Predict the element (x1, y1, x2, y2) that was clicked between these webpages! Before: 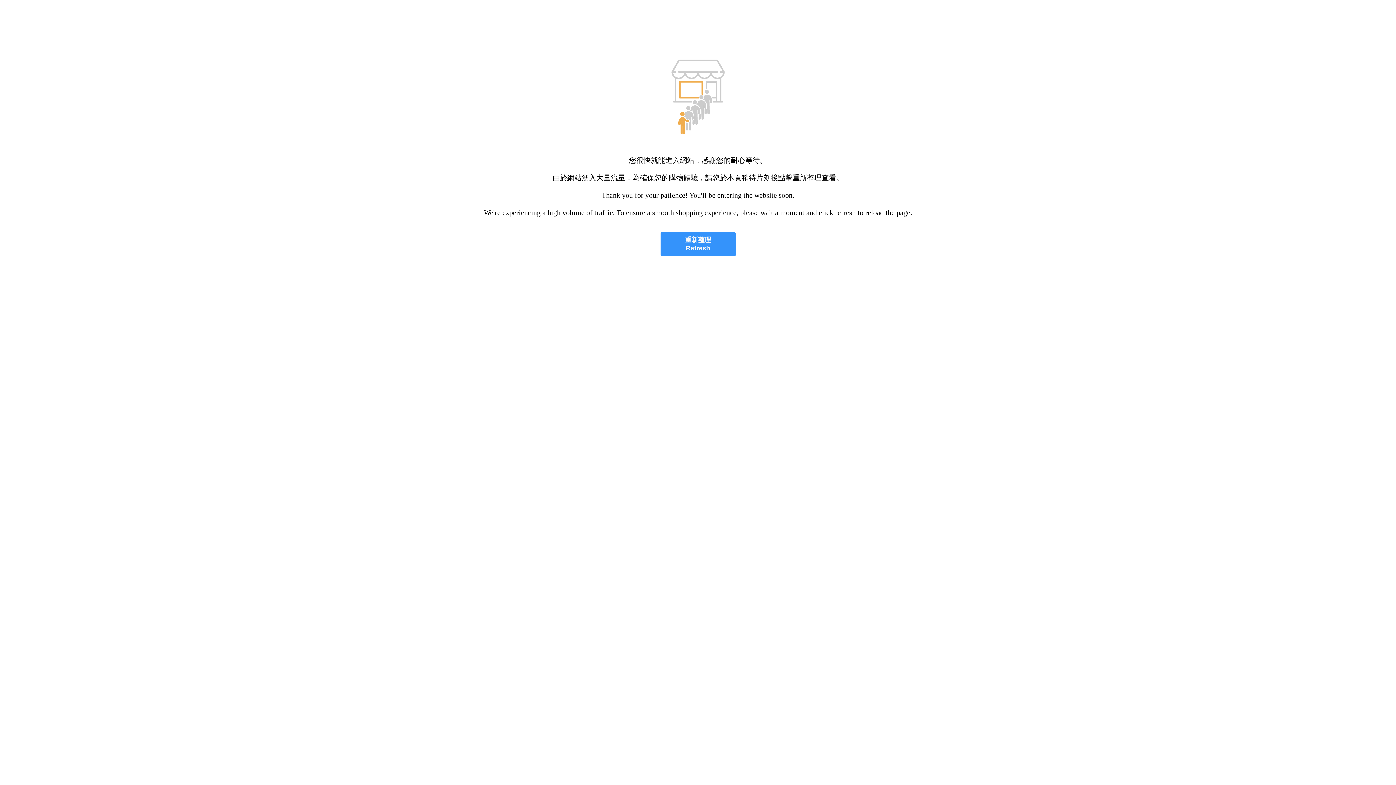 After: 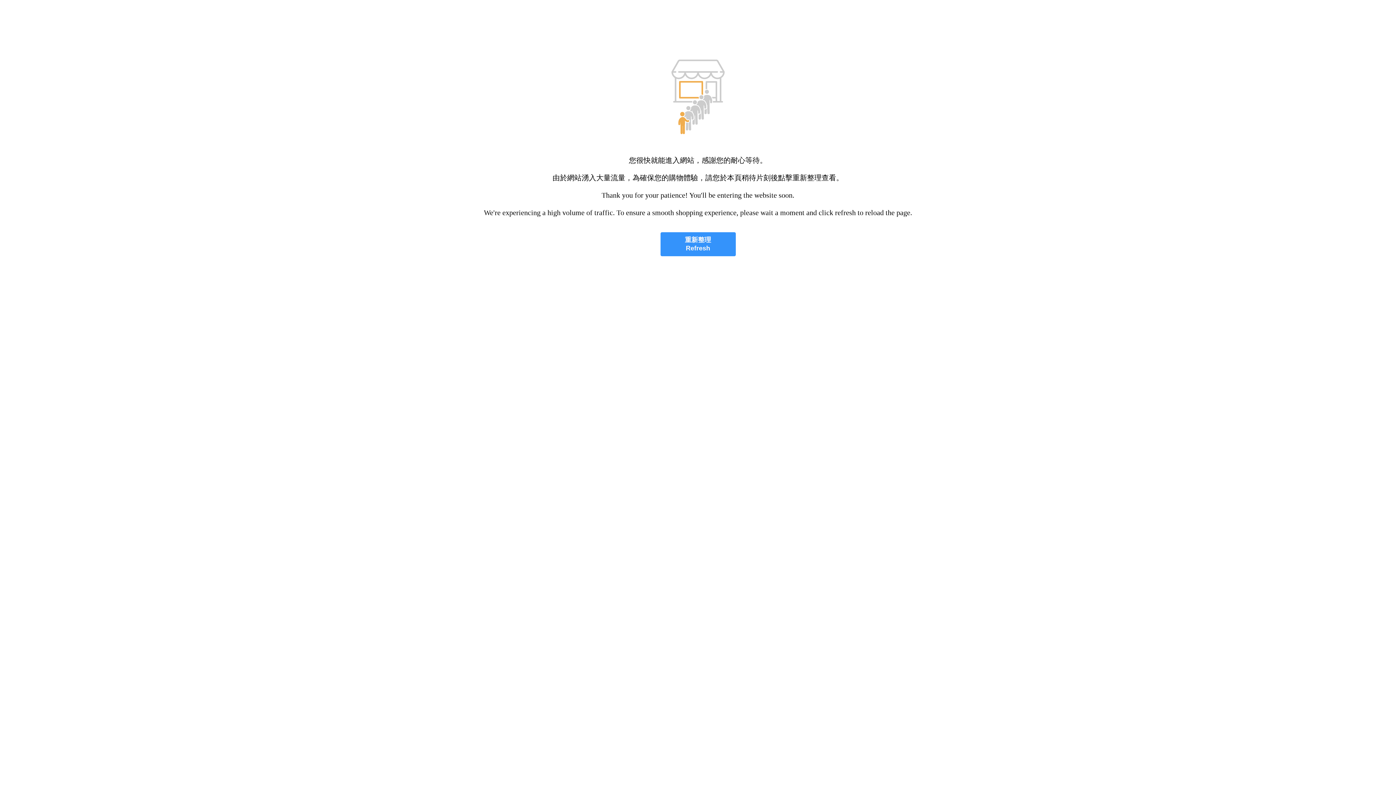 Action: bbox: (660, 232, 735, 256) label: 重新整理
Refresh